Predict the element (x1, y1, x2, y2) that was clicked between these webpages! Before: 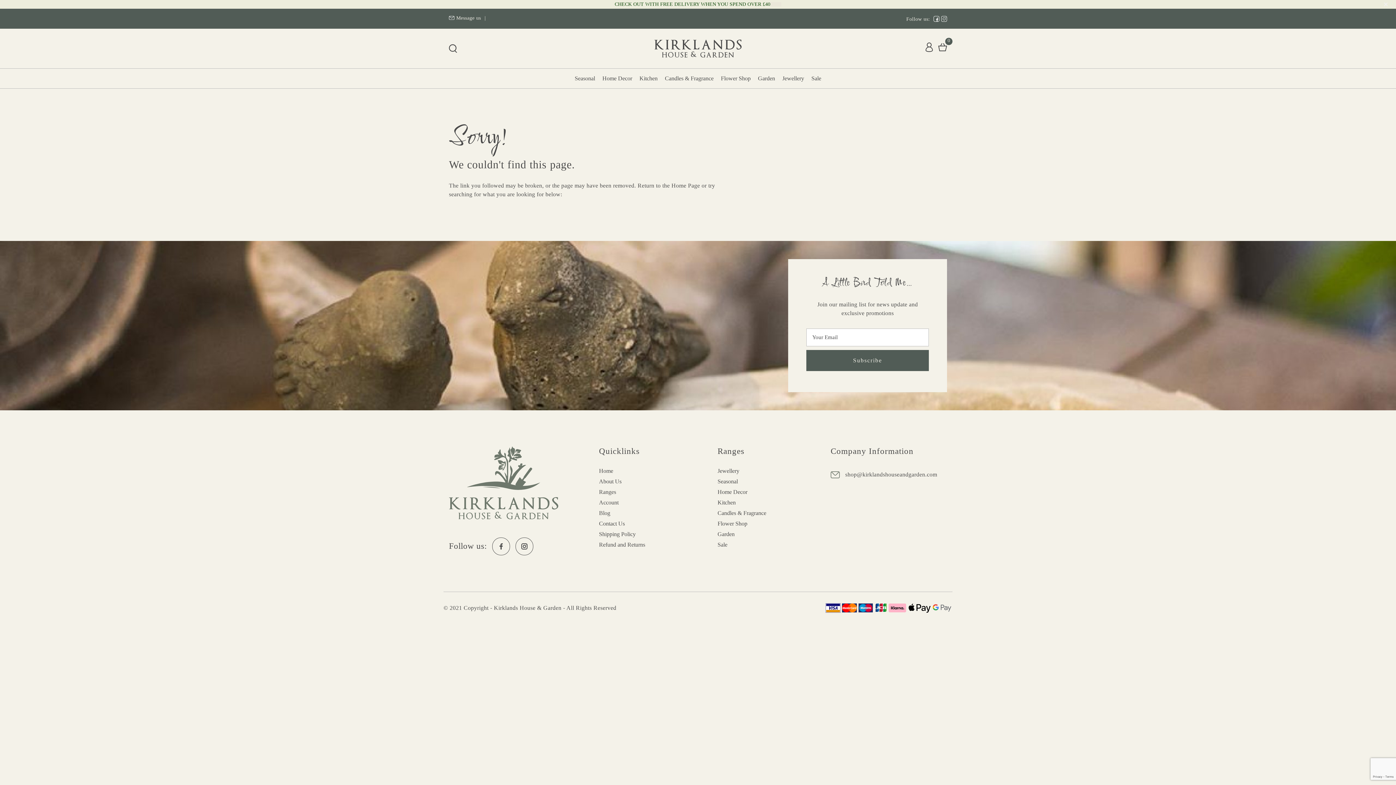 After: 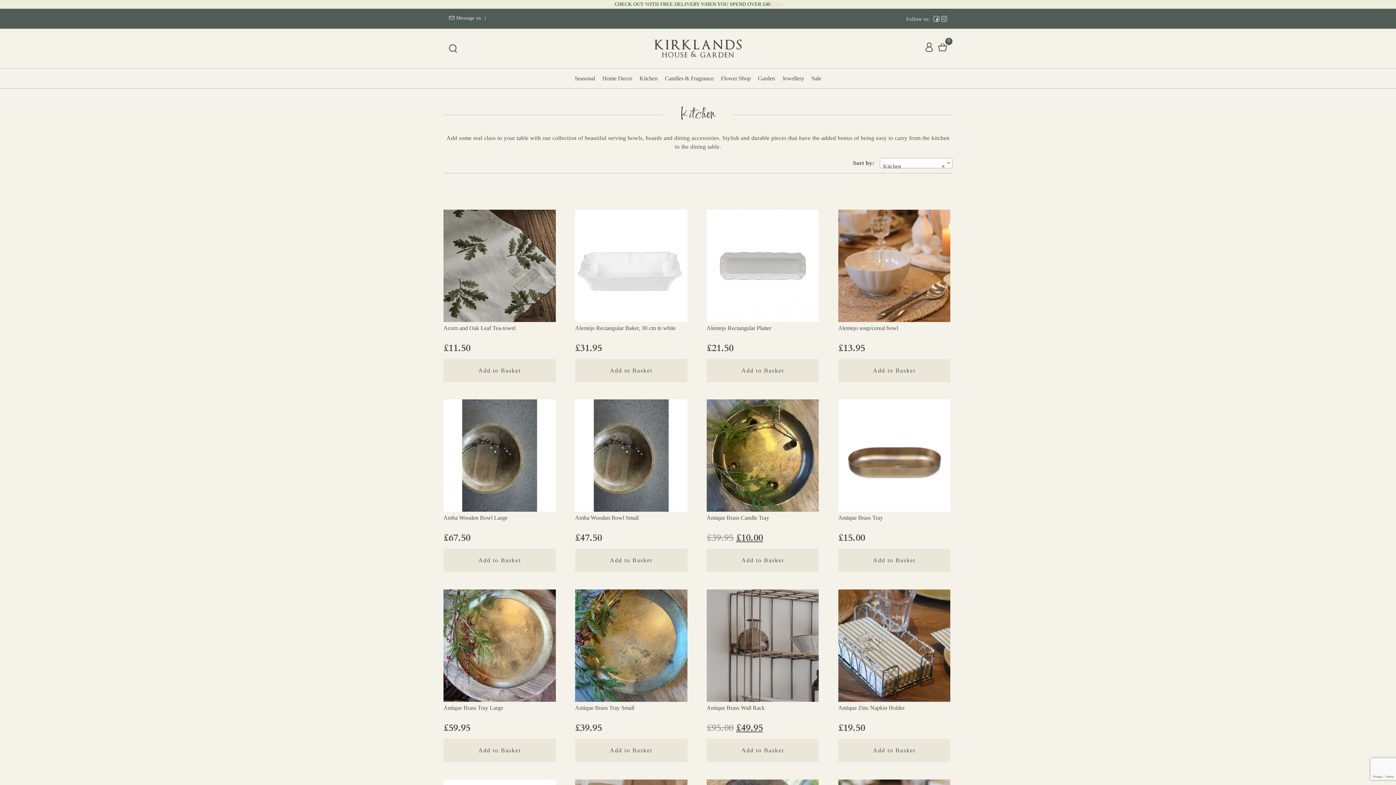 Action: label: Kitchen bbox: (717, 499, 735, 505)